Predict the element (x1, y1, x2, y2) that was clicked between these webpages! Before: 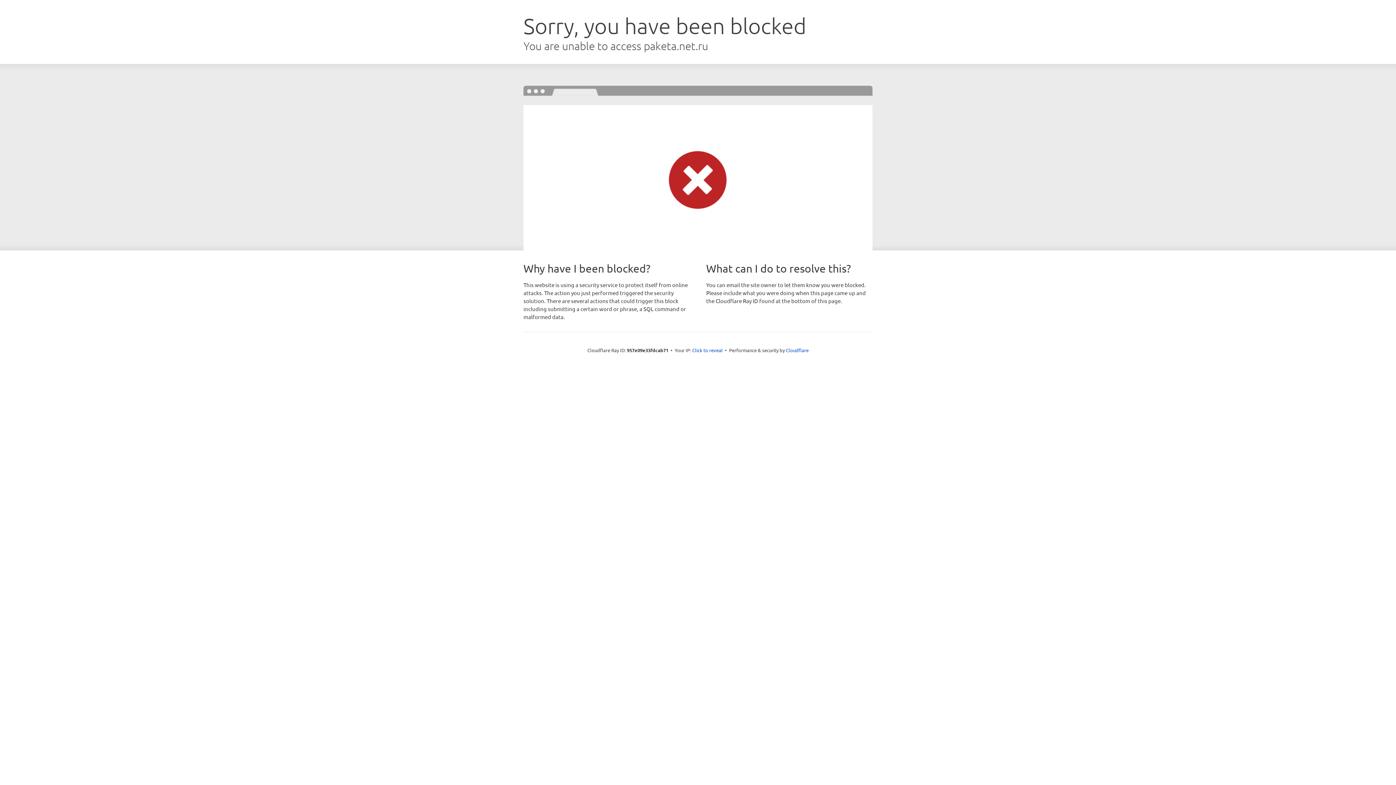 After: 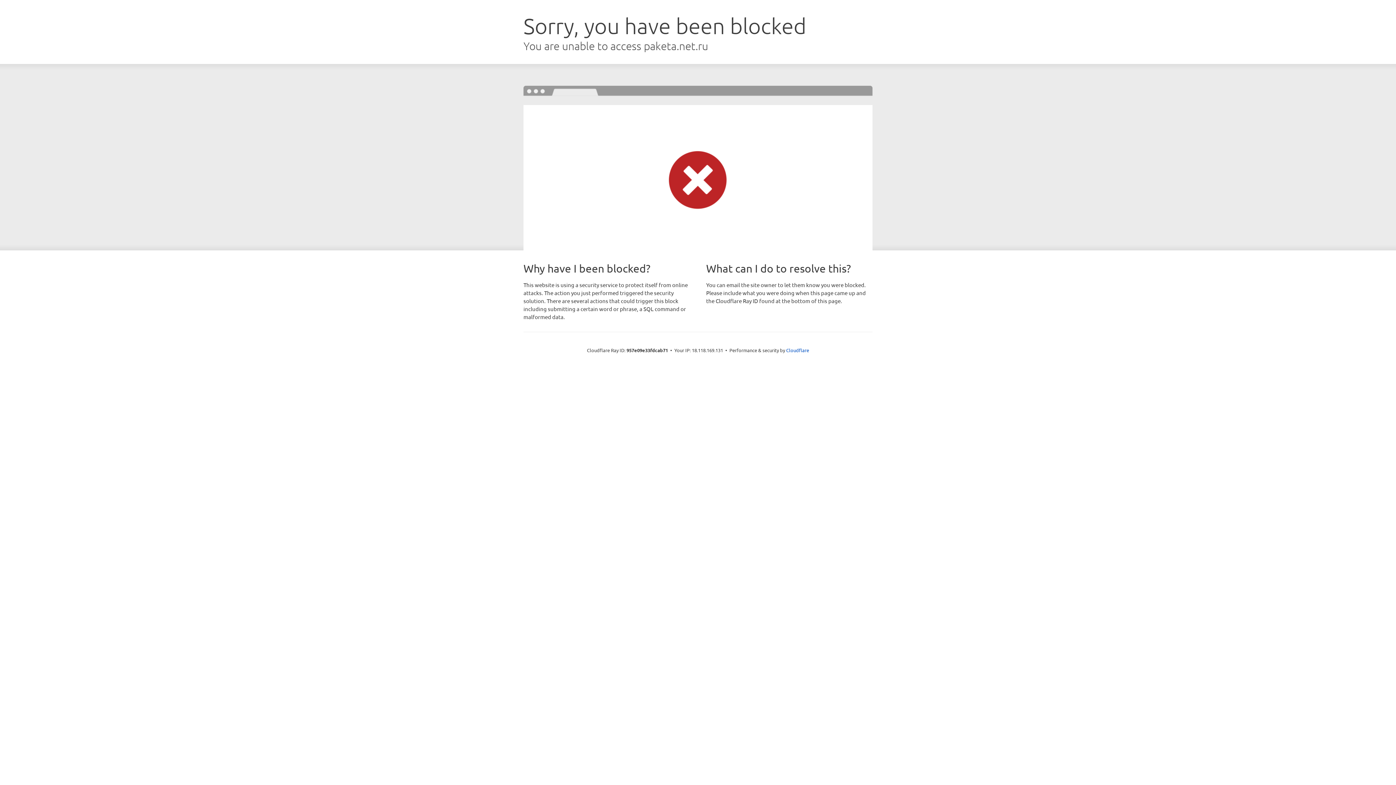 Action: bbox: (692, 346, 722, 353) label: Click to reveal